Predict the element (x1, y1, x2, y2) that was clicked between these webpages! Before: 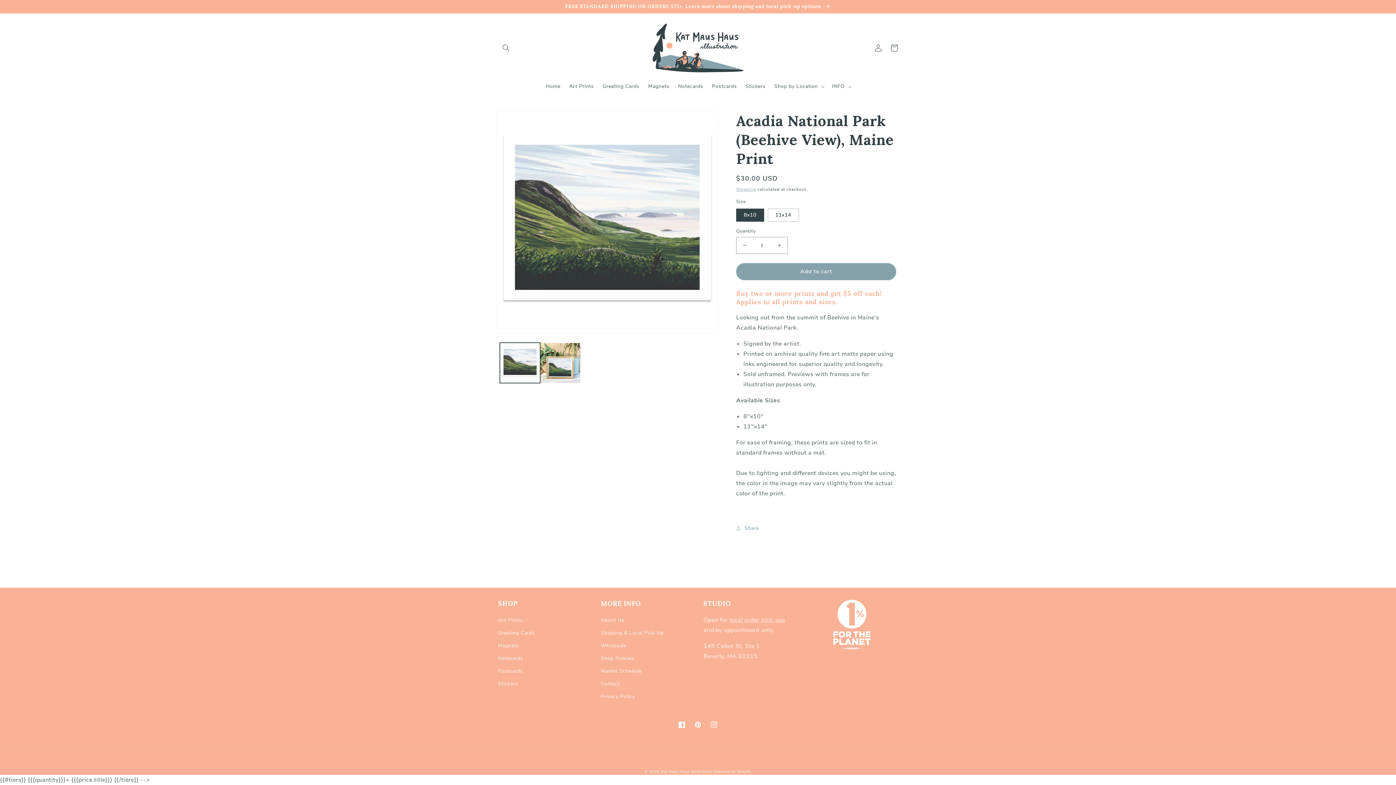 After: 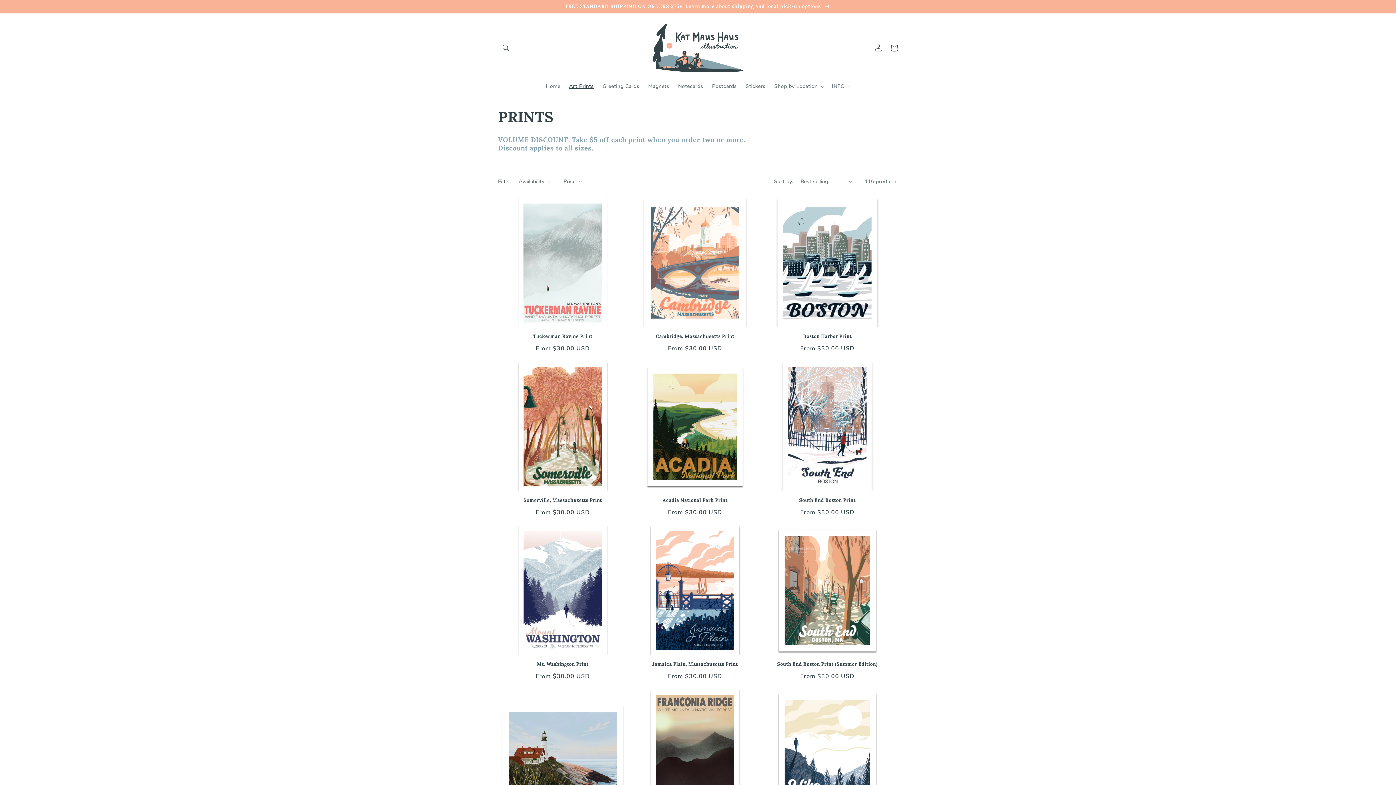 Action: bbox: (498, 616, 522, 626) label: Art Prints